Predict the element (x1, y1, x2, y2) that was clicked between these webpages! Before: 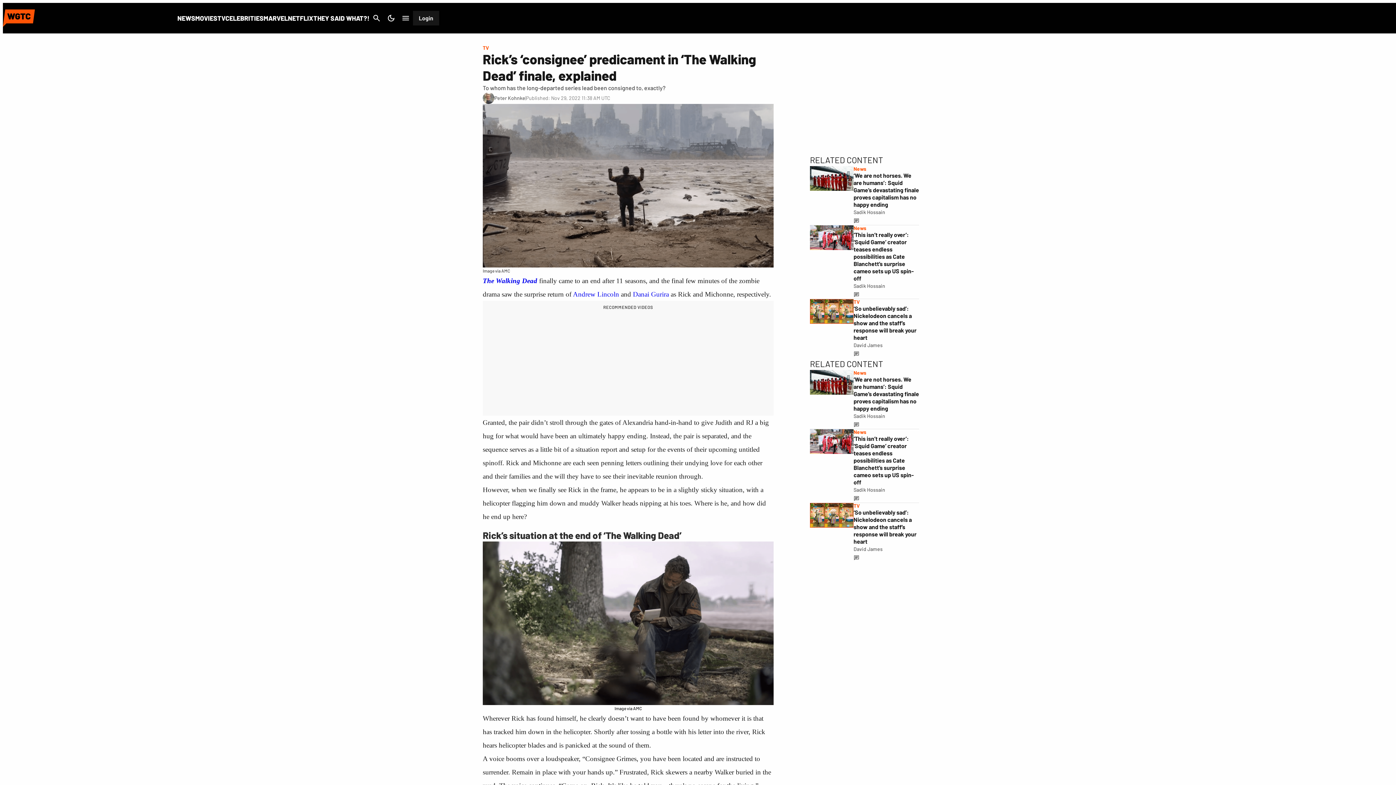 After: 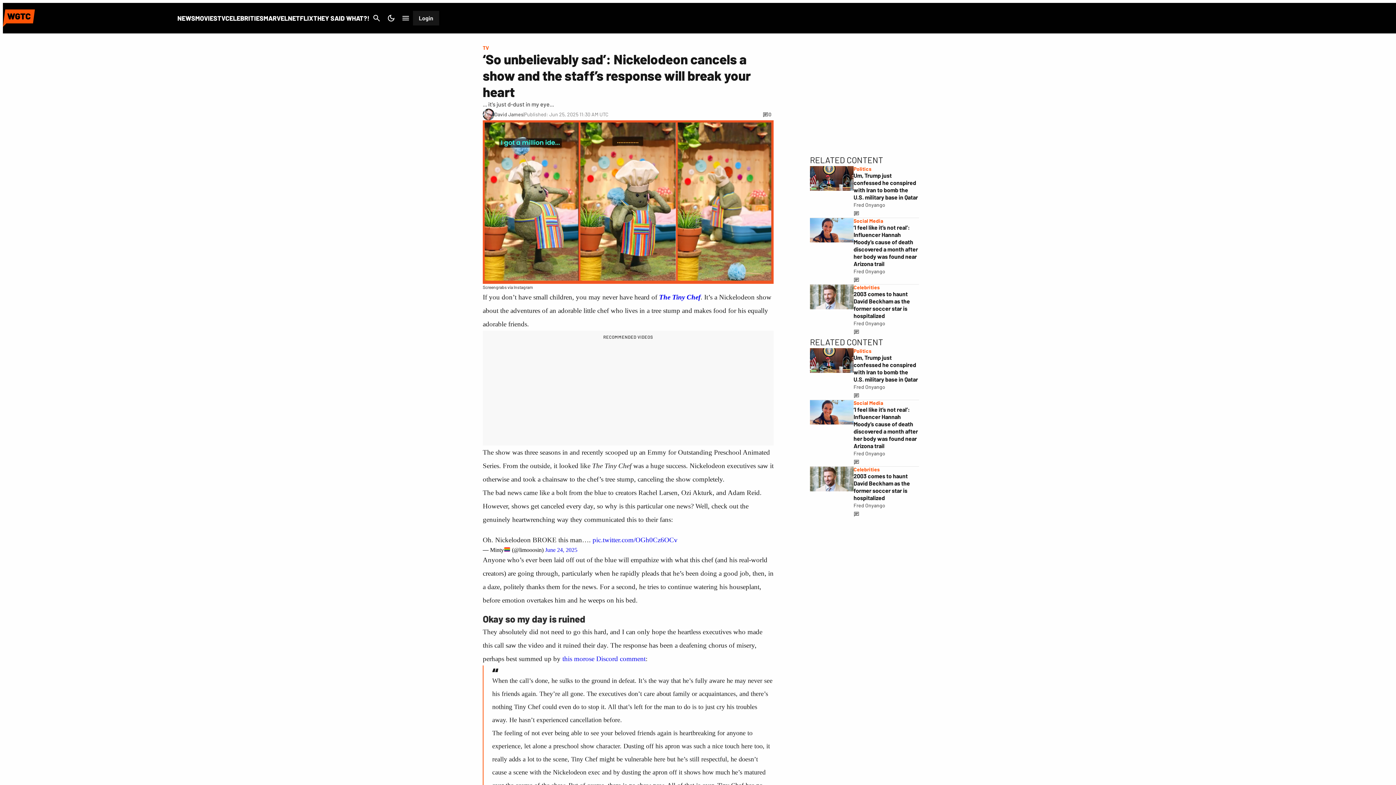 Action: label: ‘So unbelievably sad’: Nickelodeon cancels a show and the staff’s response will break your heart bbox: (853, 509, 916, 545)